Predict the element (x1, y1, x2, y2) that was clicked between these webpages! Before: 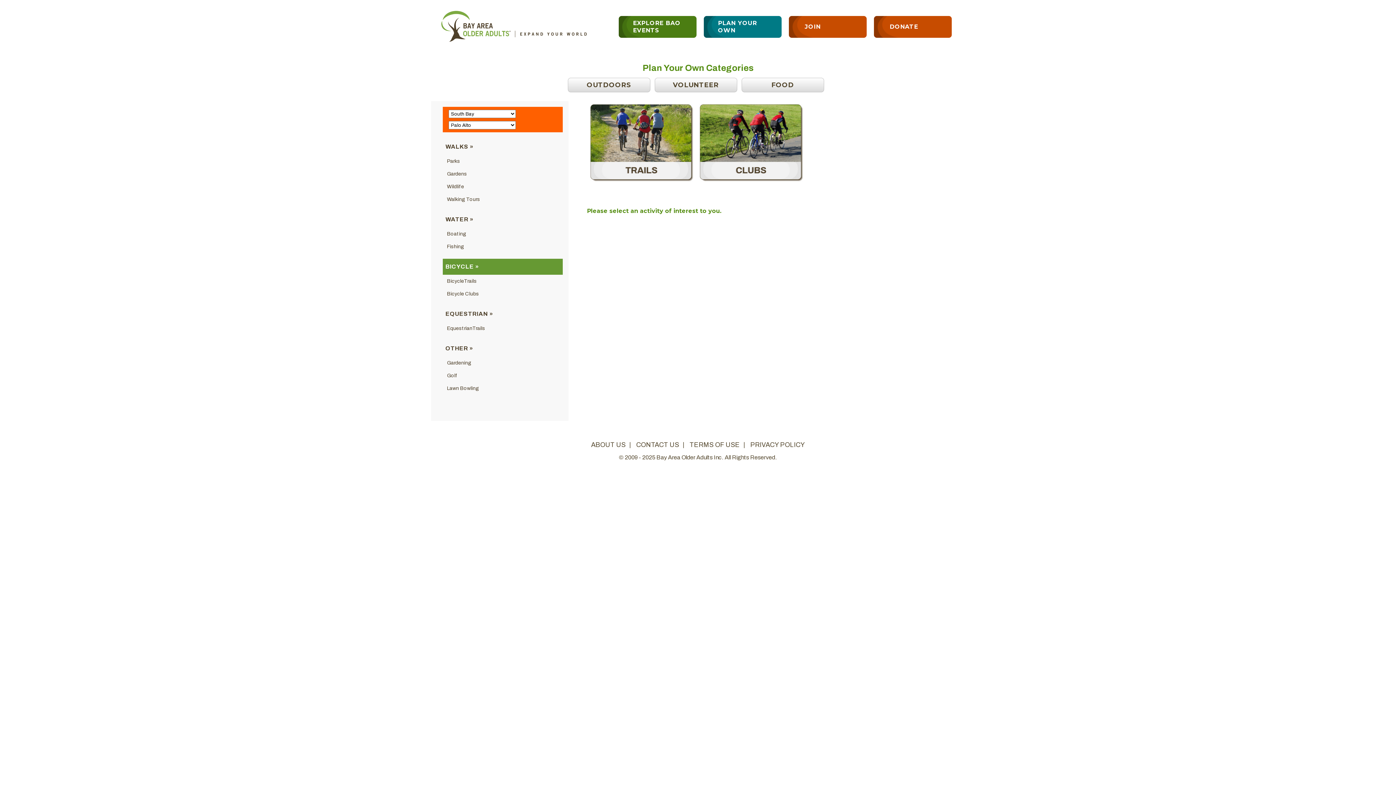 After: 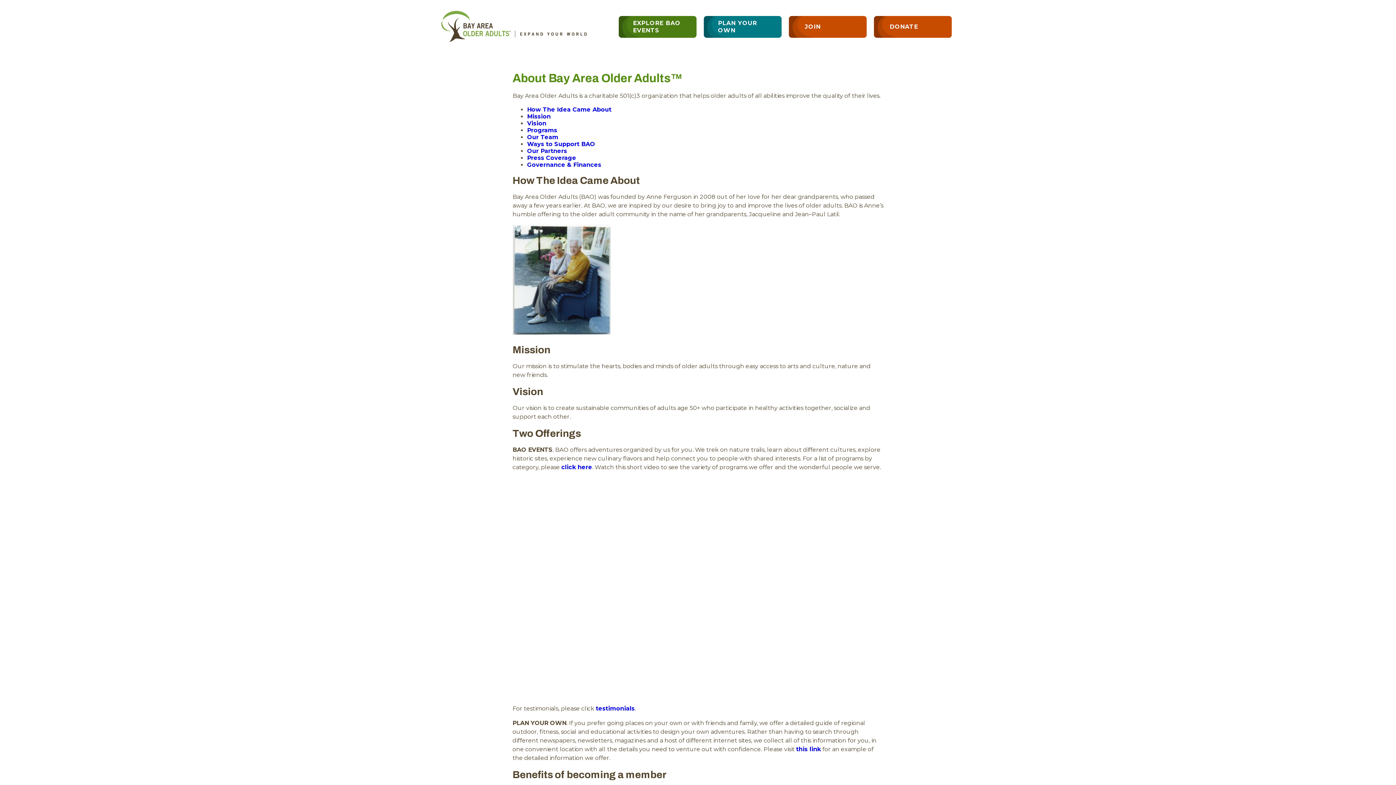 Action: label: ABOUT US bbox: (591, 441, 625, 448)